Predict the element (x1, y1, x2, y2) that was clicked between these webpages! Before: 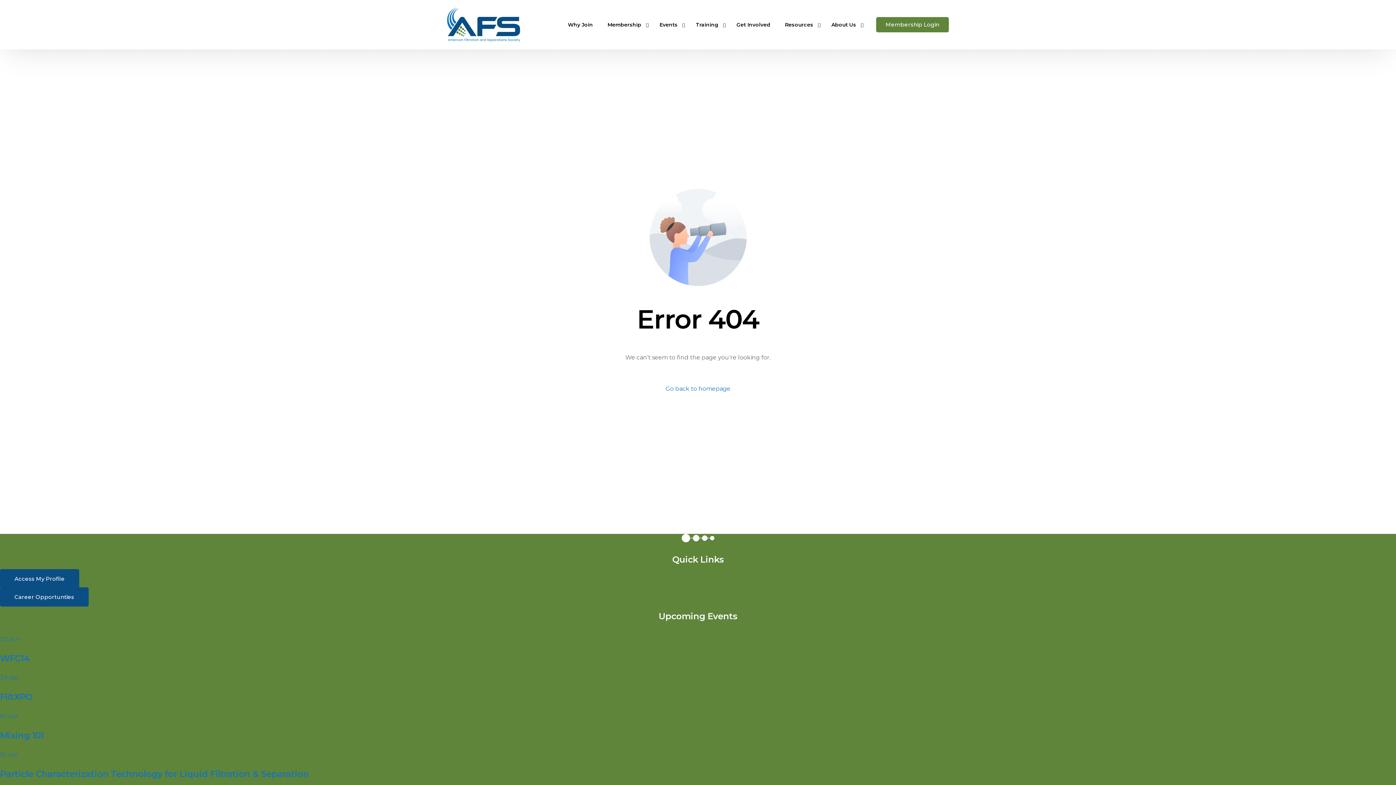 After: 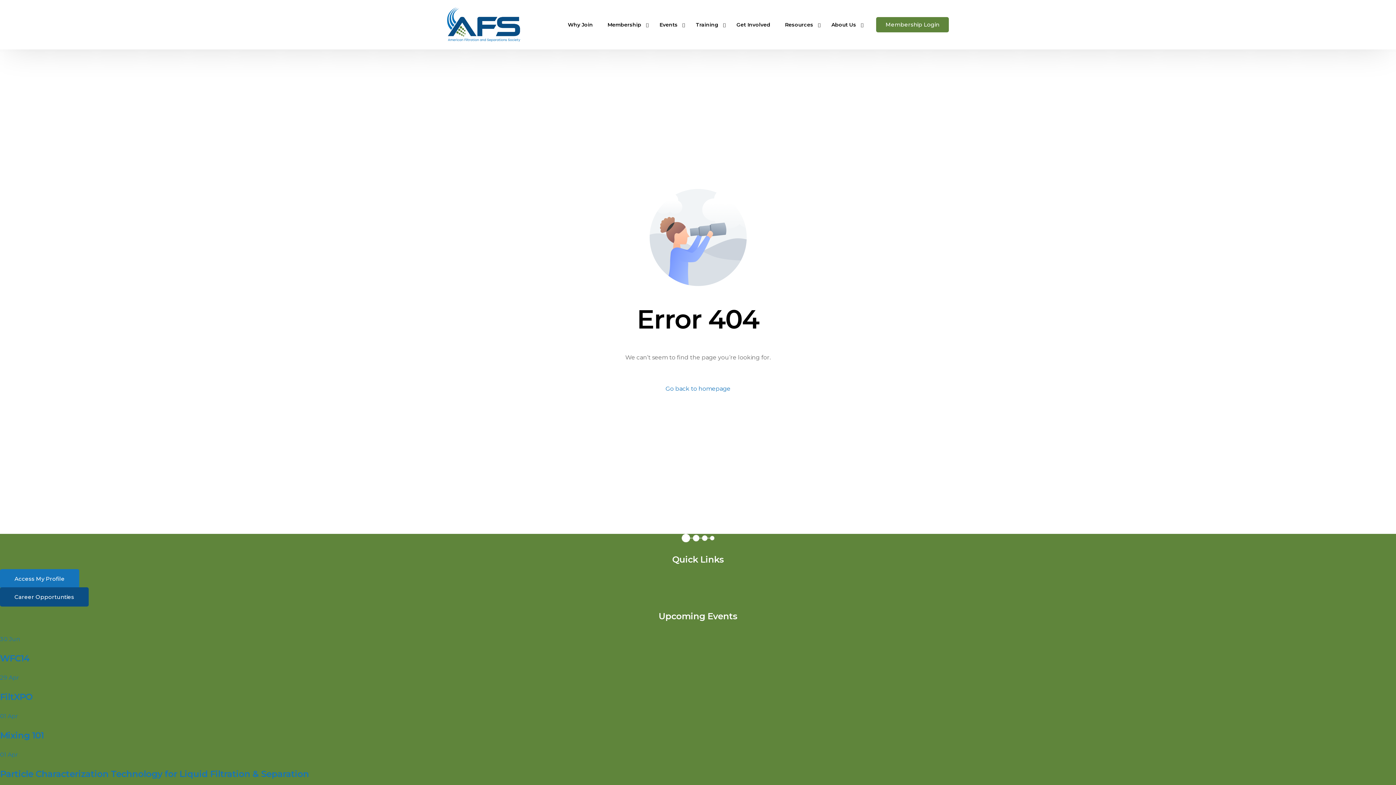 Action: label: Access My Profile bbox: (0, 569, 79, 588)